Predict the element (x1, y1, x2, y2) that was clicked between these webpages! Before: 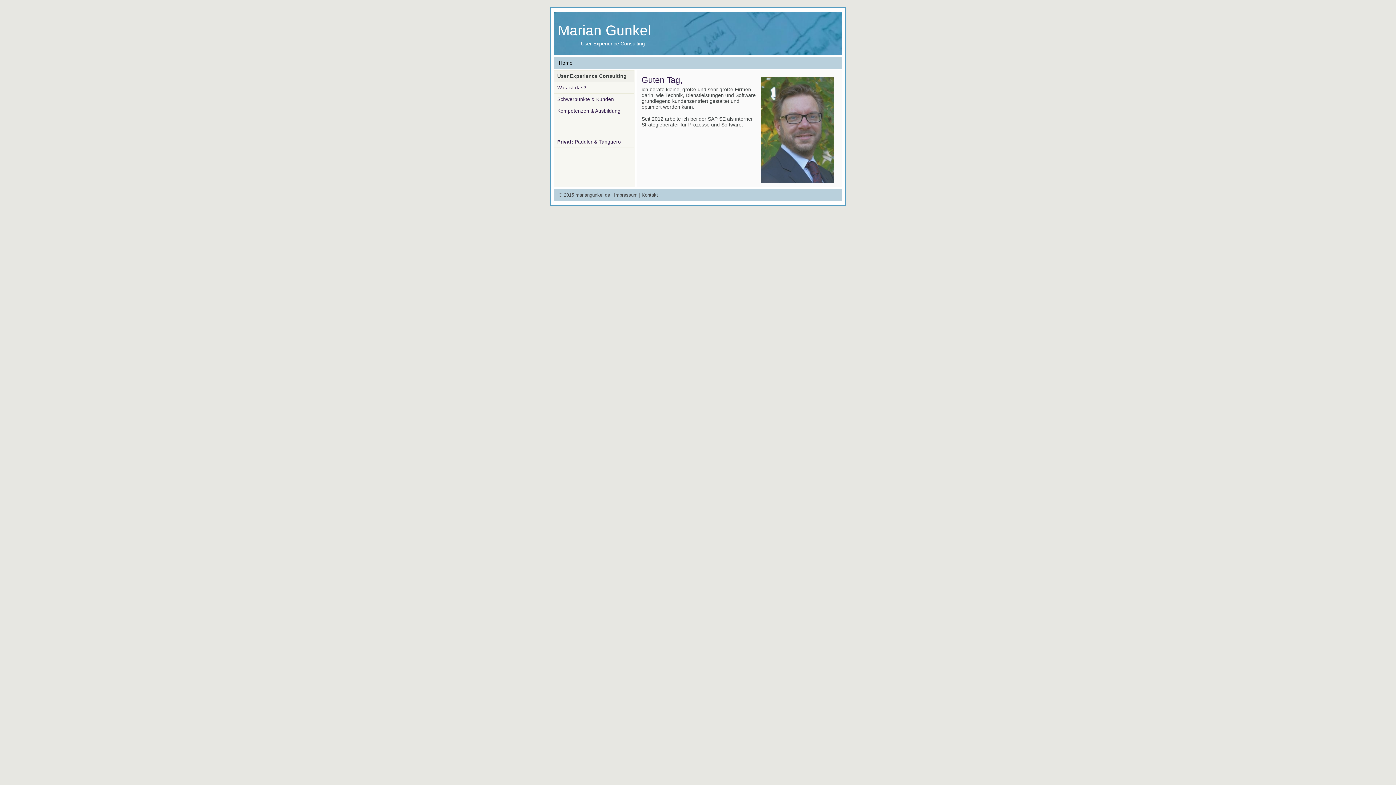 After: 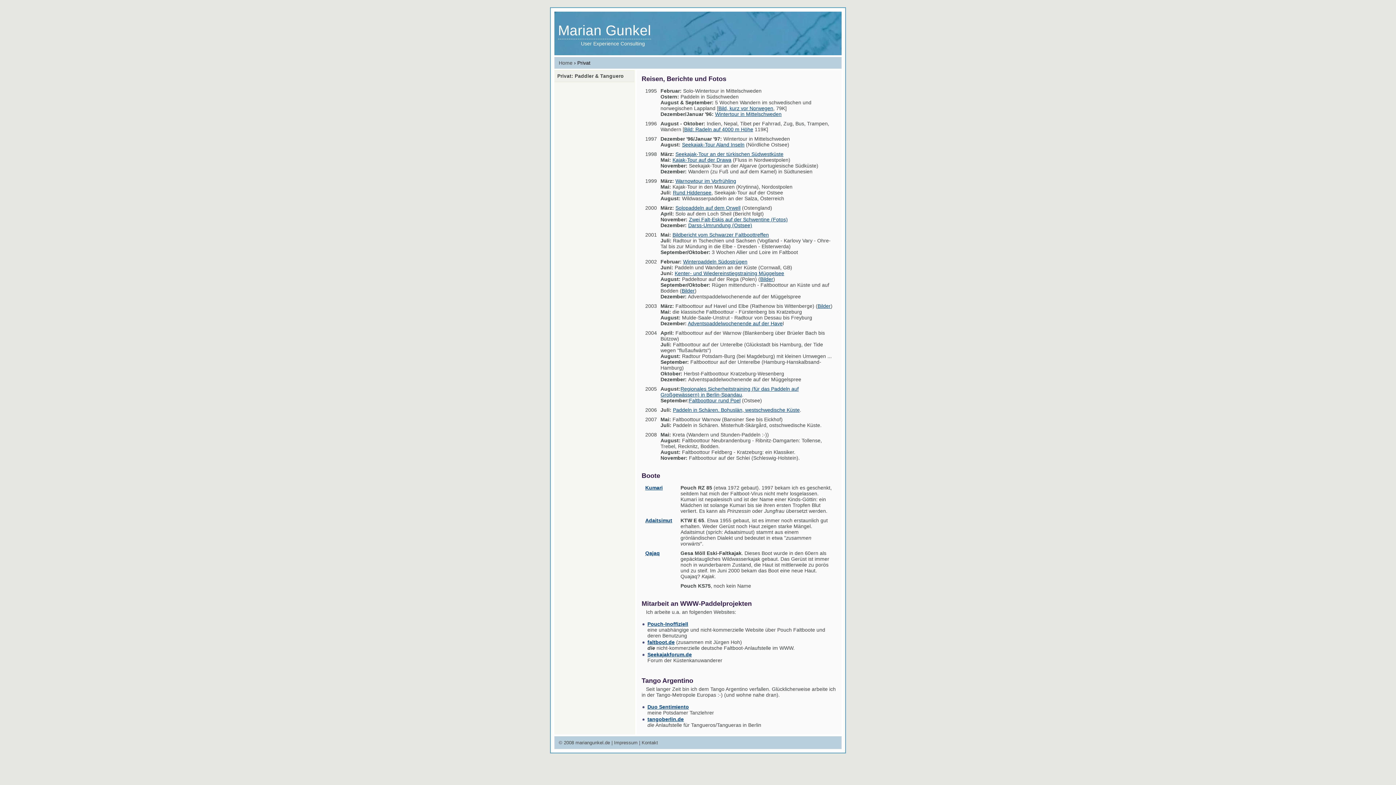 Action: bbox: (554, 136, 634, 147) label: Privat: Paddler & Tanguero